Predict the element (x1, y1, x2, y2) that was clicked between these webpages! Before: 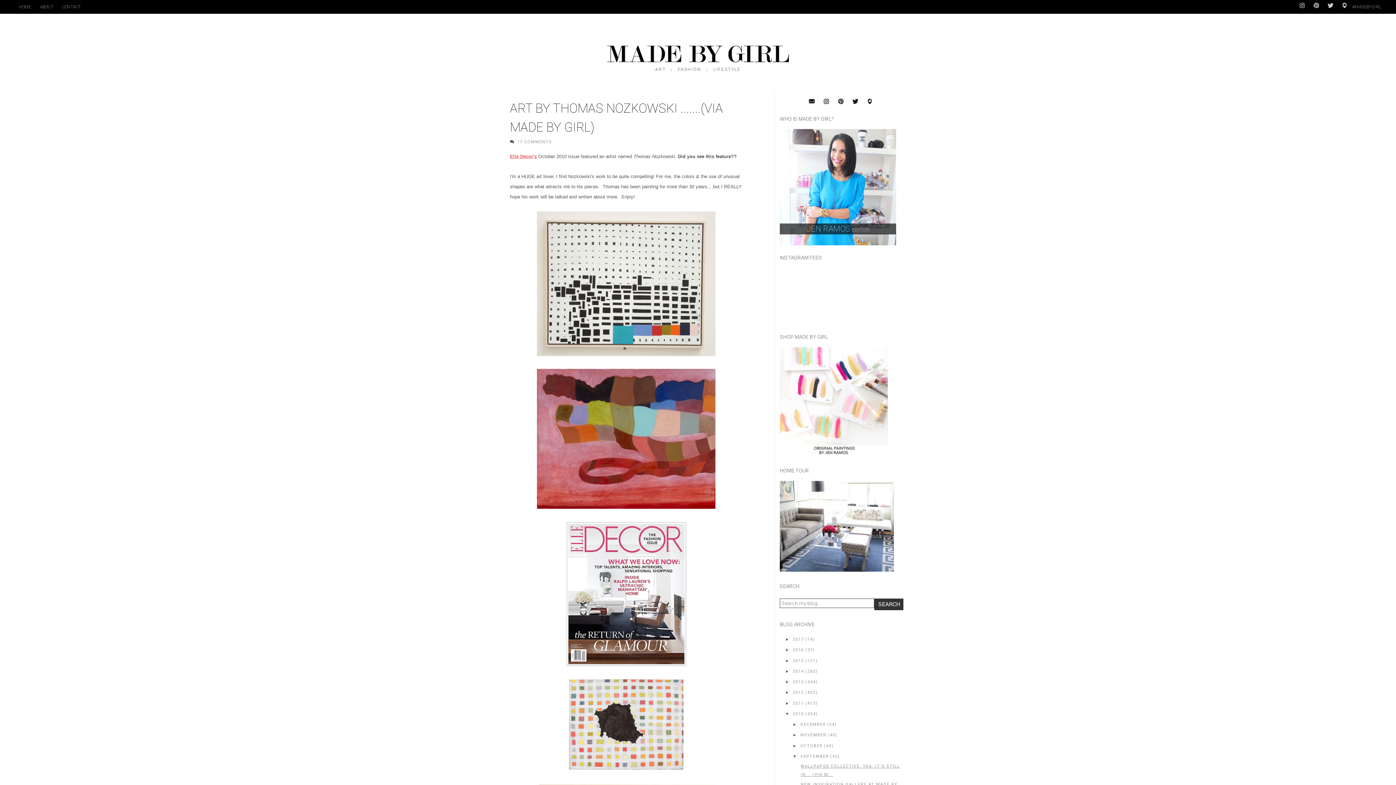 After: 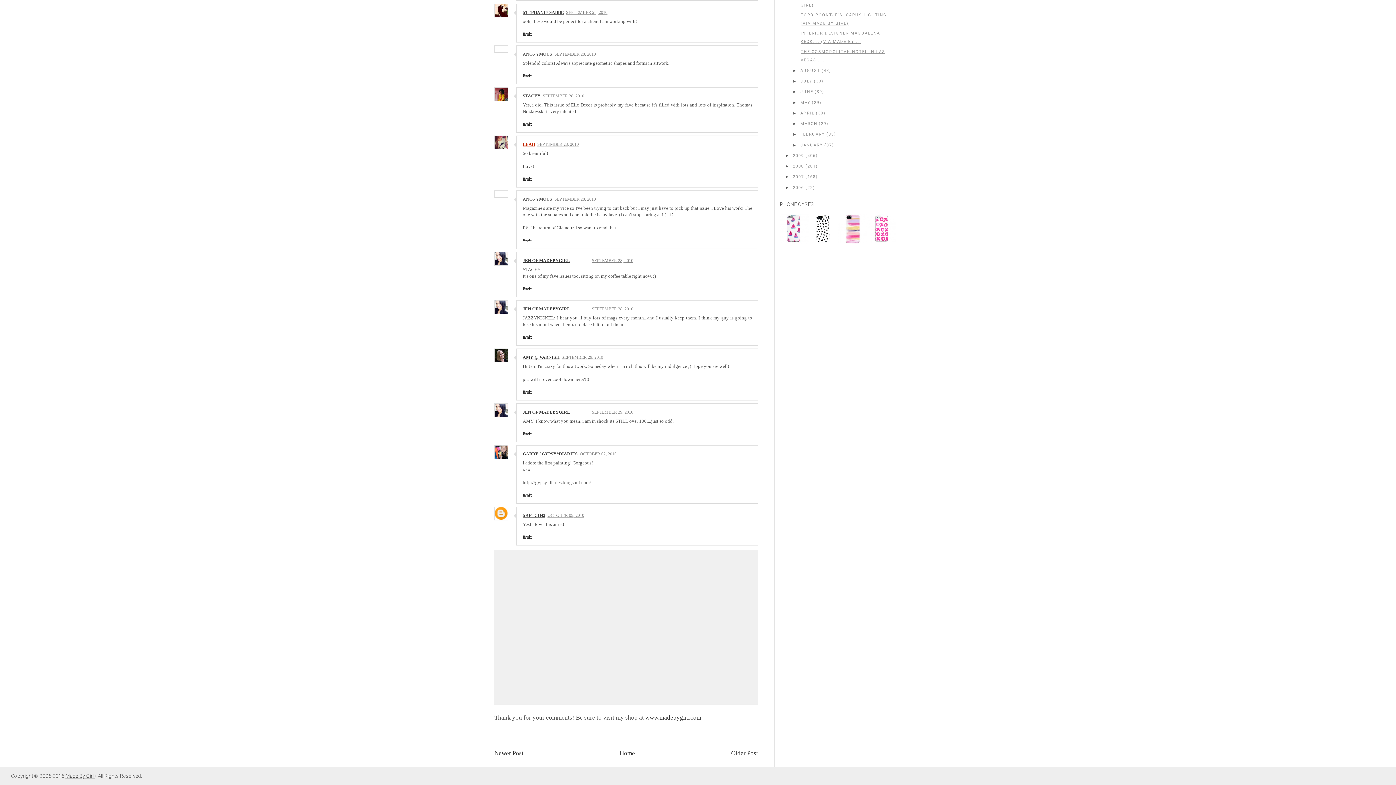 Action: label: 17 COMMENTS bbox: (517, 137, 552, 146)